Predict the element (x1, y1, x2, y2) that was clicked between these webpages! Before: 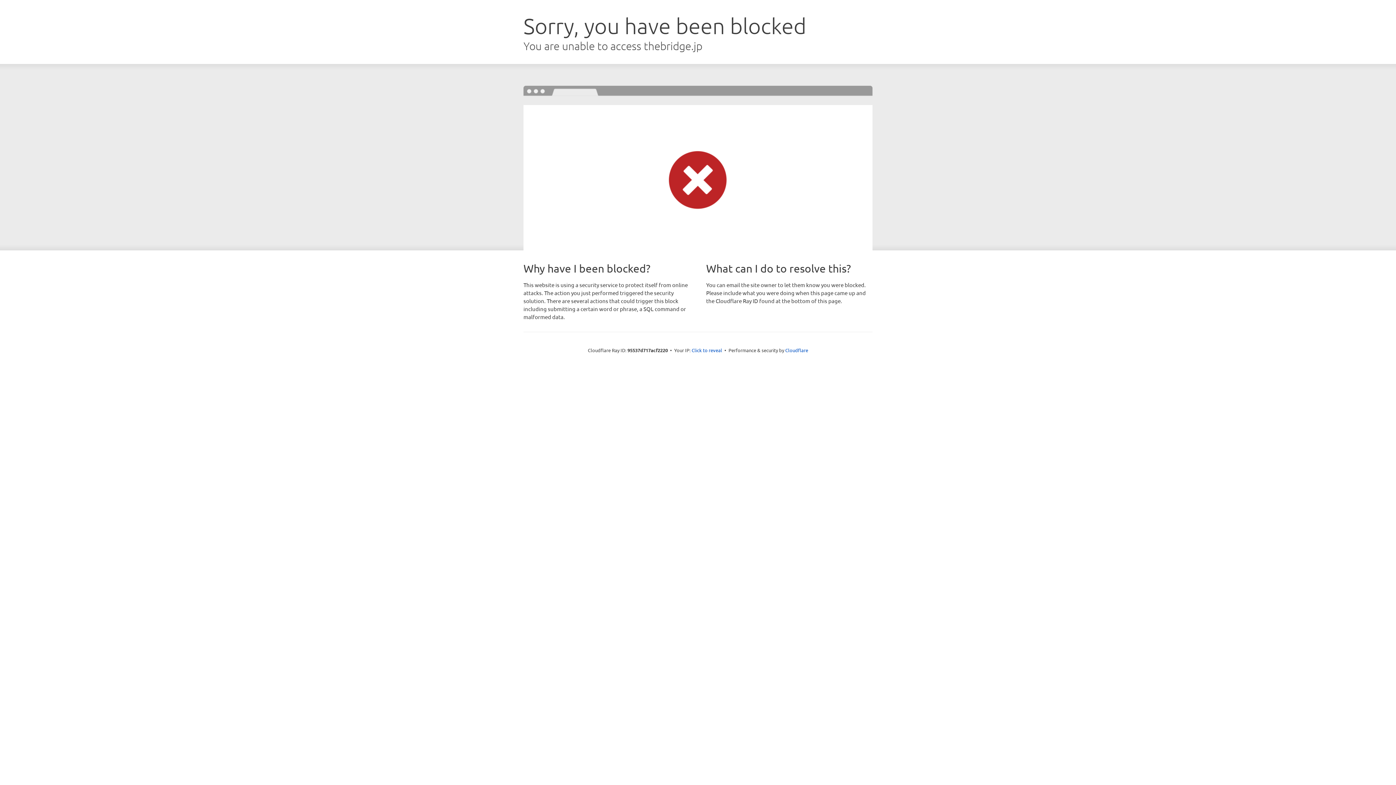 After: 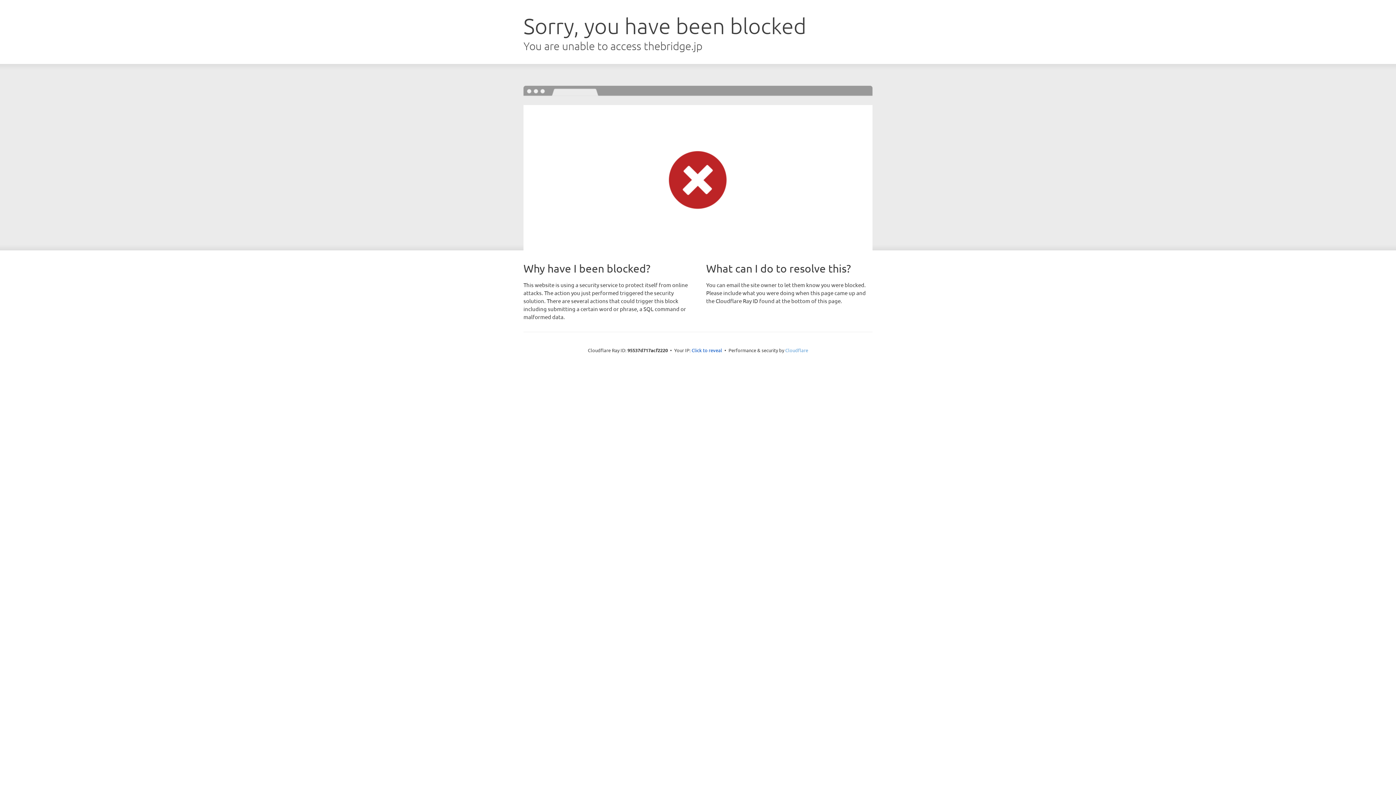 Action: label: Cloudflare bbox: (785, 347, 808, 353)